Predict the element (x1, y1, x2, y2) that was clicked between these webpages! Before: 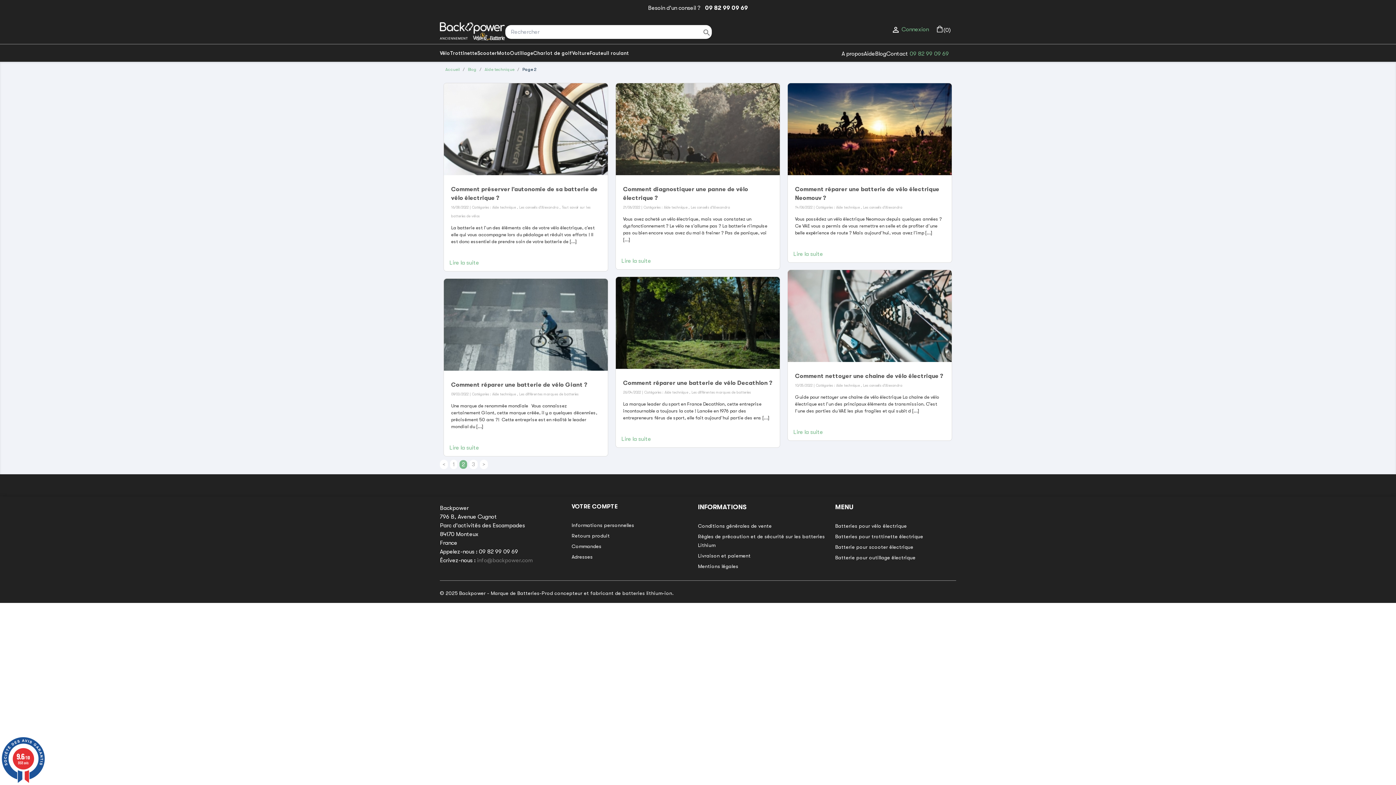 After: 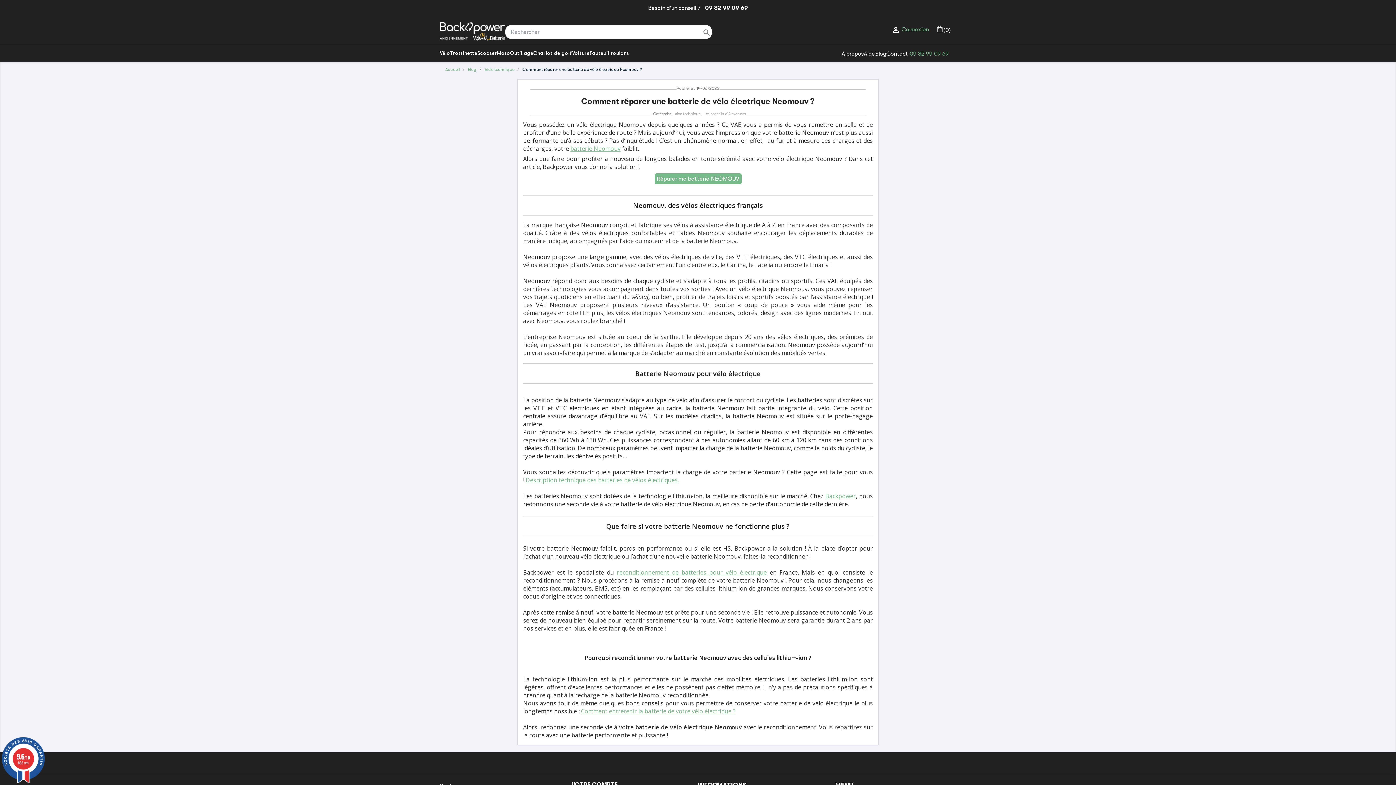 Action: bbox: (788, 244, 828, 262) label: Lire la suite